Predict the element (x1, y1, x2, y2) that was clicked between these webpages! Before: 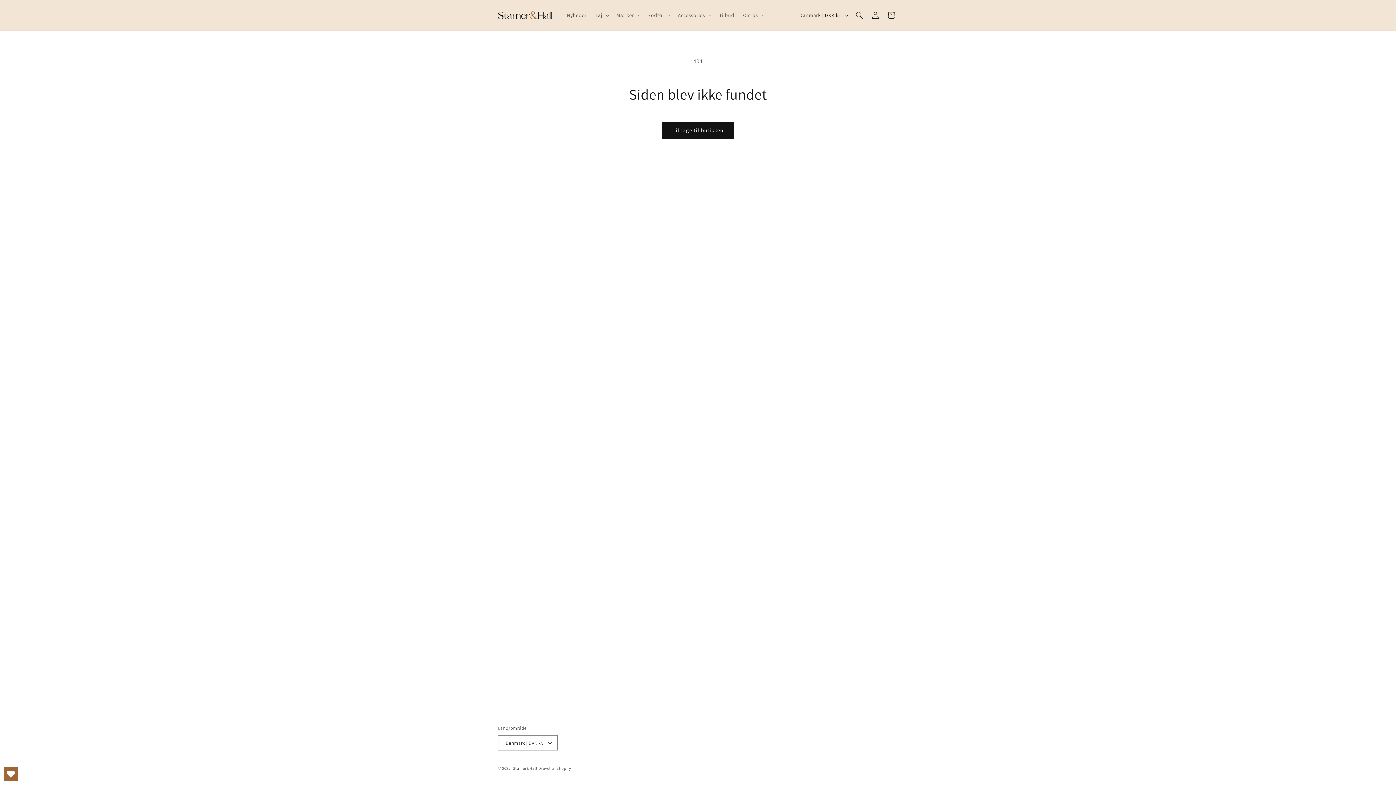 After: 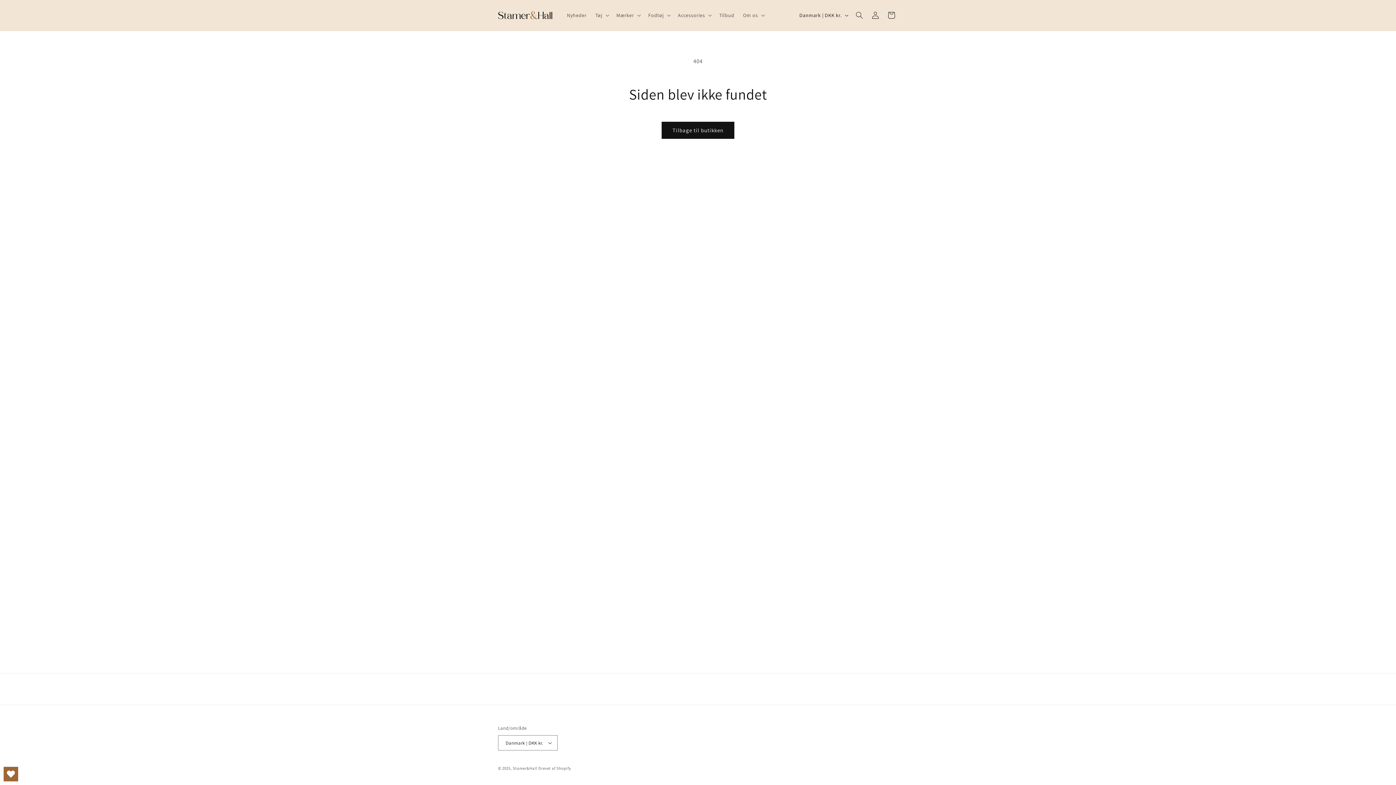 Action: bbox: (3, 767, 18, 781) label: Open Wishlist